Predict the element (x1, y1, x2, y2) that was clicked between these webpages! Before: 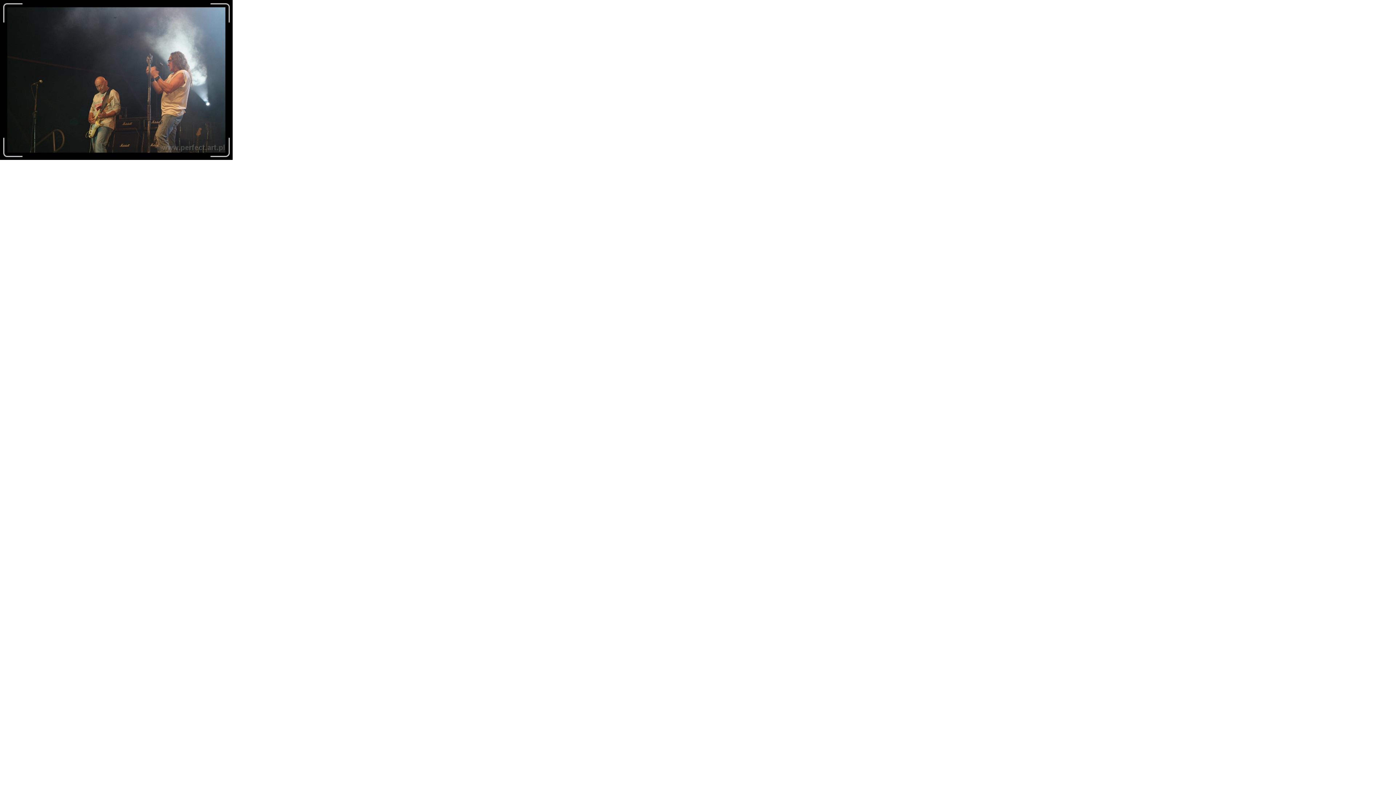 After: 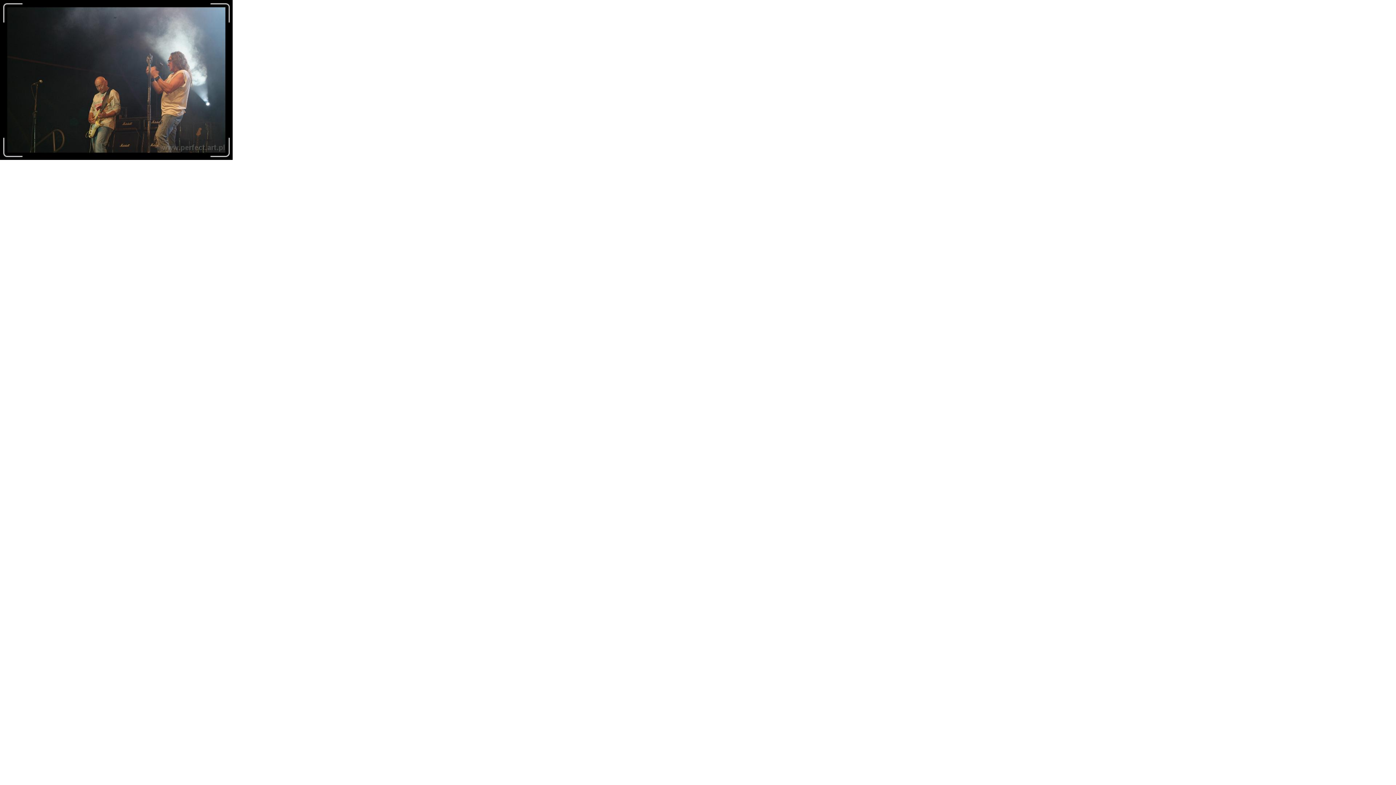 Action: bbox: (0, 154, 232, 161)